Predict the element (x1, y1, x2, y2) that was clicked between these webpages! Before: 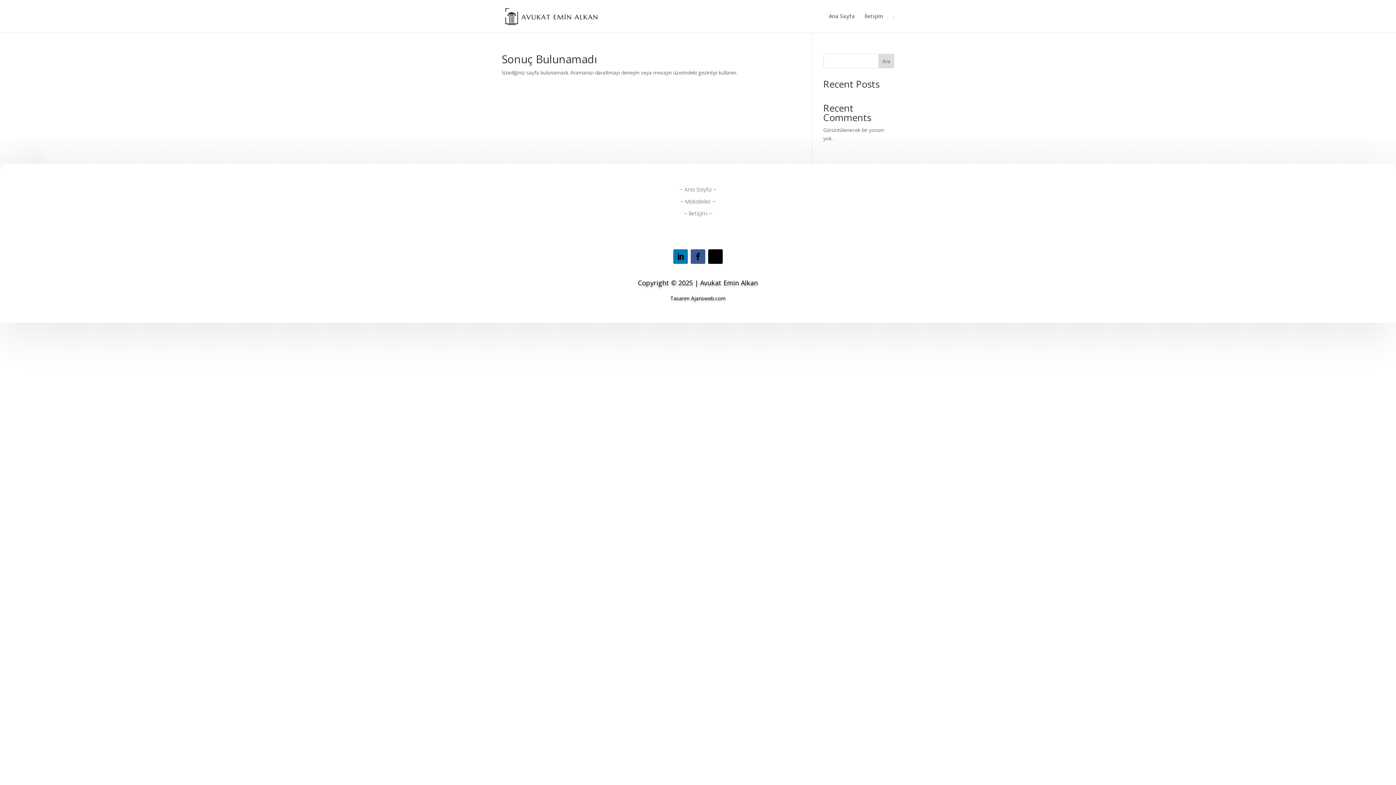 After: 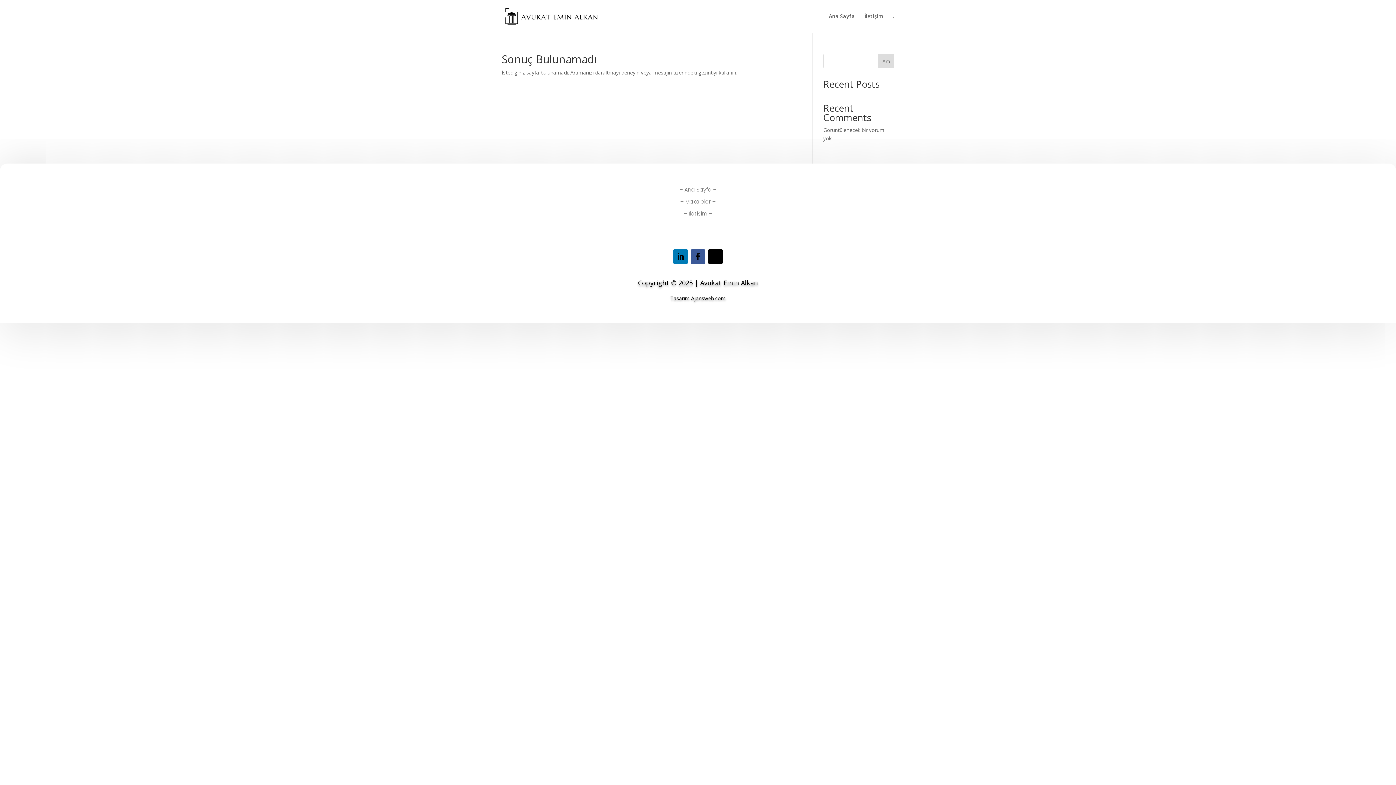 Action: label: Ara bbox: (878, 53, 894, 68)